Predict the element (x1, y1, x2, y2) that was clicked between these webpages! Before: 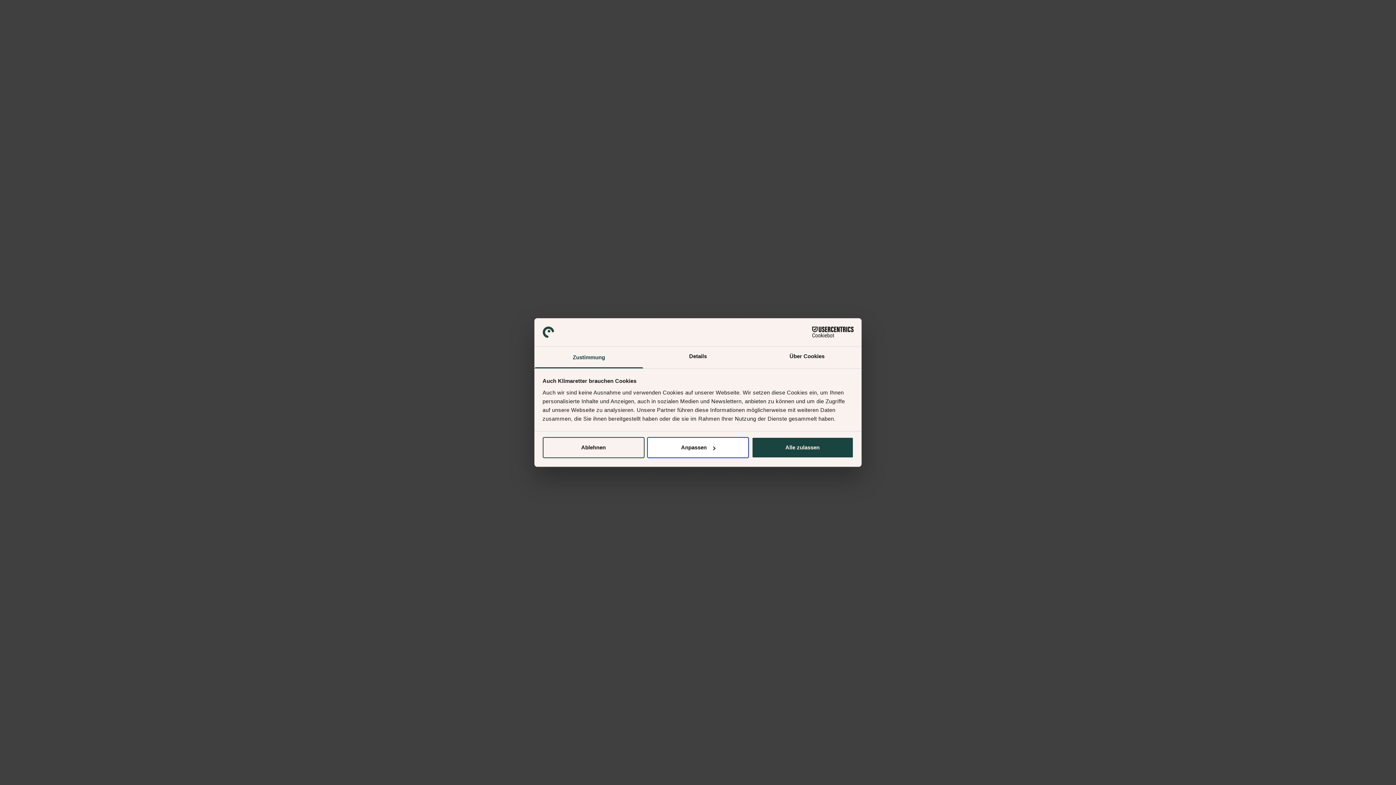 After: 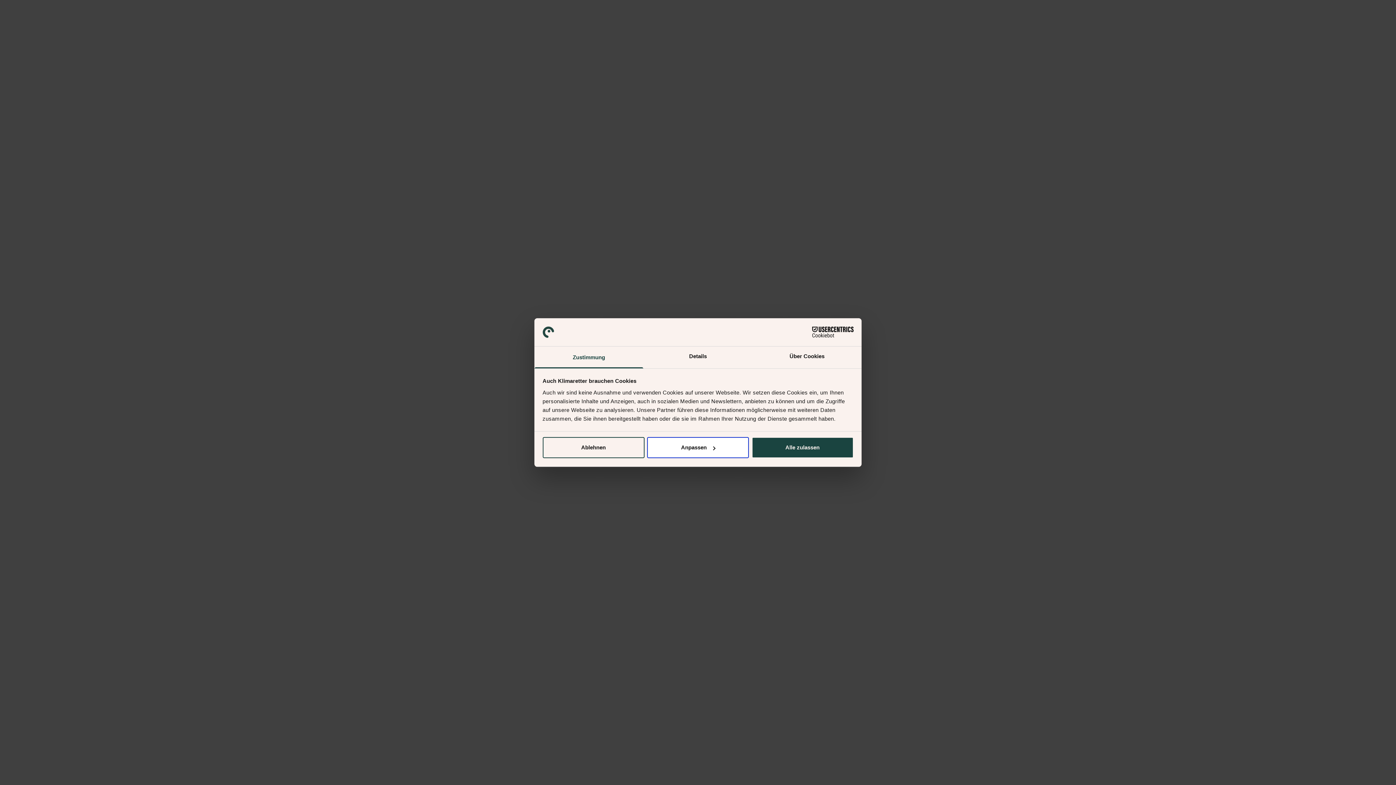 Action: bbox: (534, 346, 643, 368) label: Zustimmung